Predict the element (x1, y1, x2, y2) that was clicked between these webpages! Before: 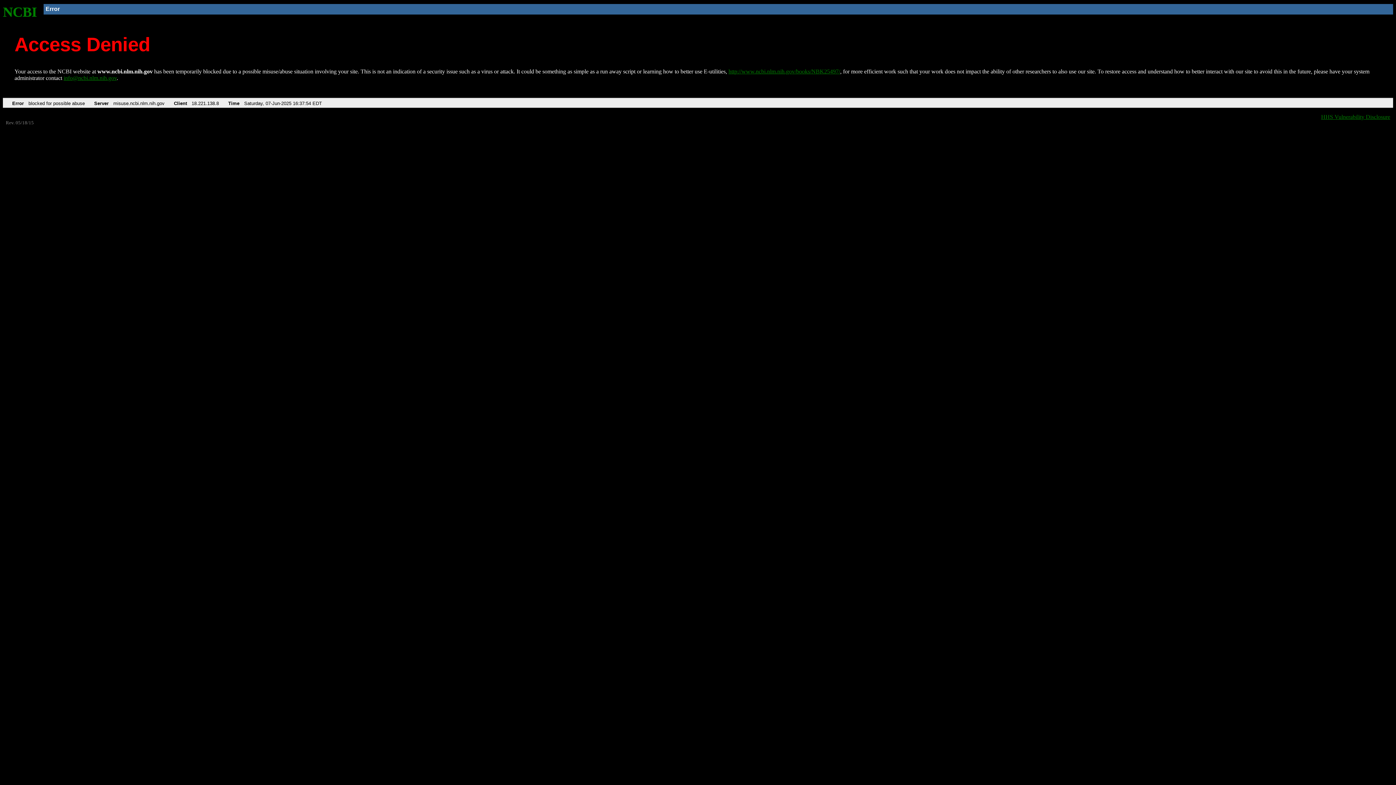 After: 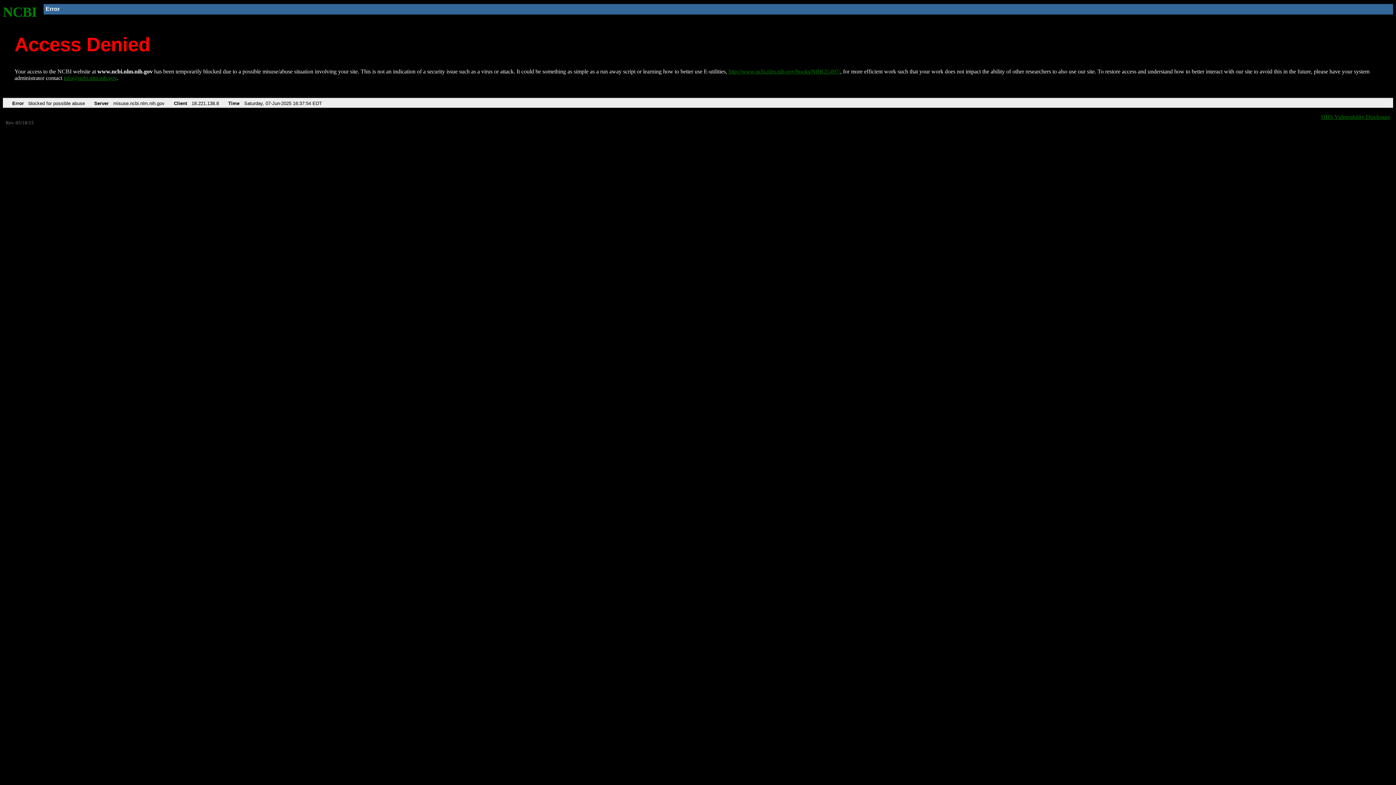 Action: bbox: (63, 75, 116, 81) label: info@ncbi.nlm.nih.gov